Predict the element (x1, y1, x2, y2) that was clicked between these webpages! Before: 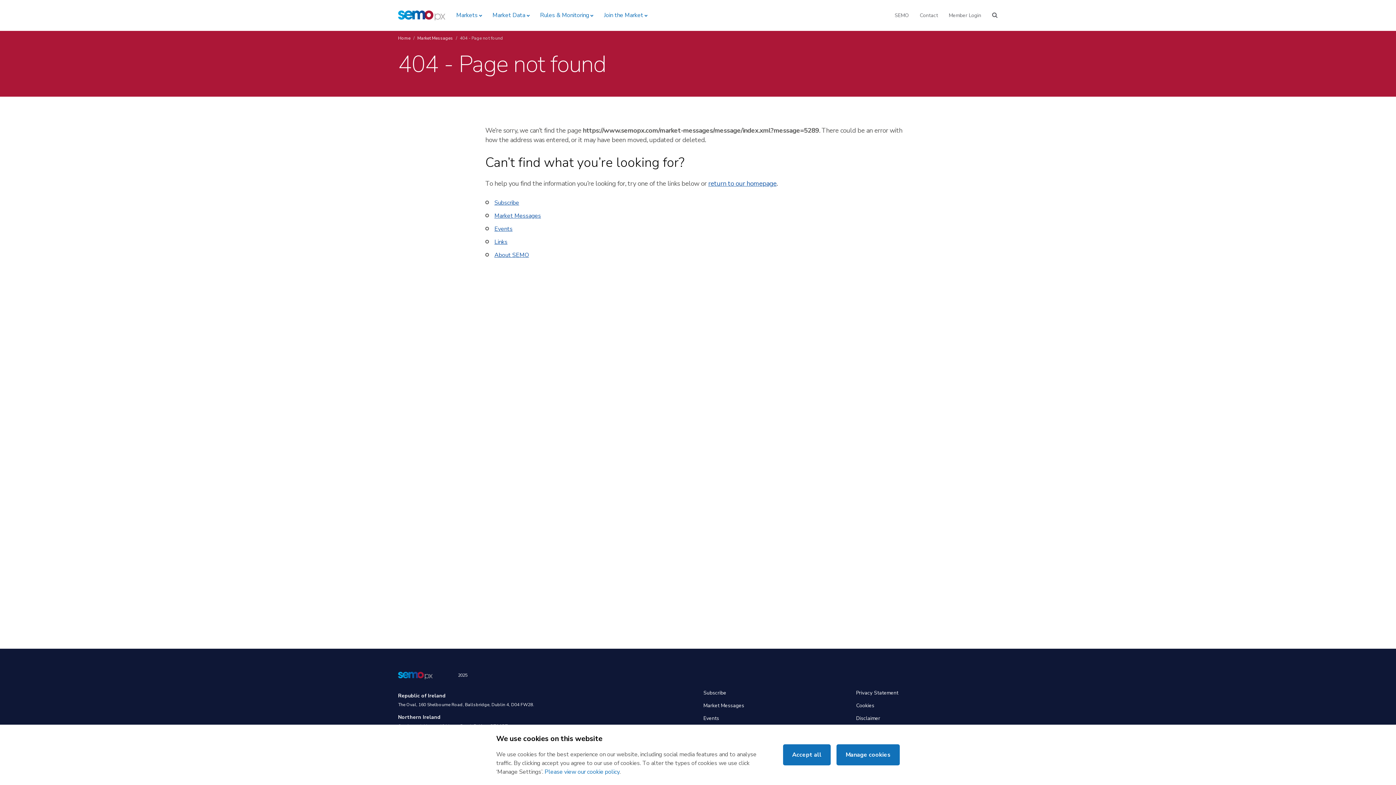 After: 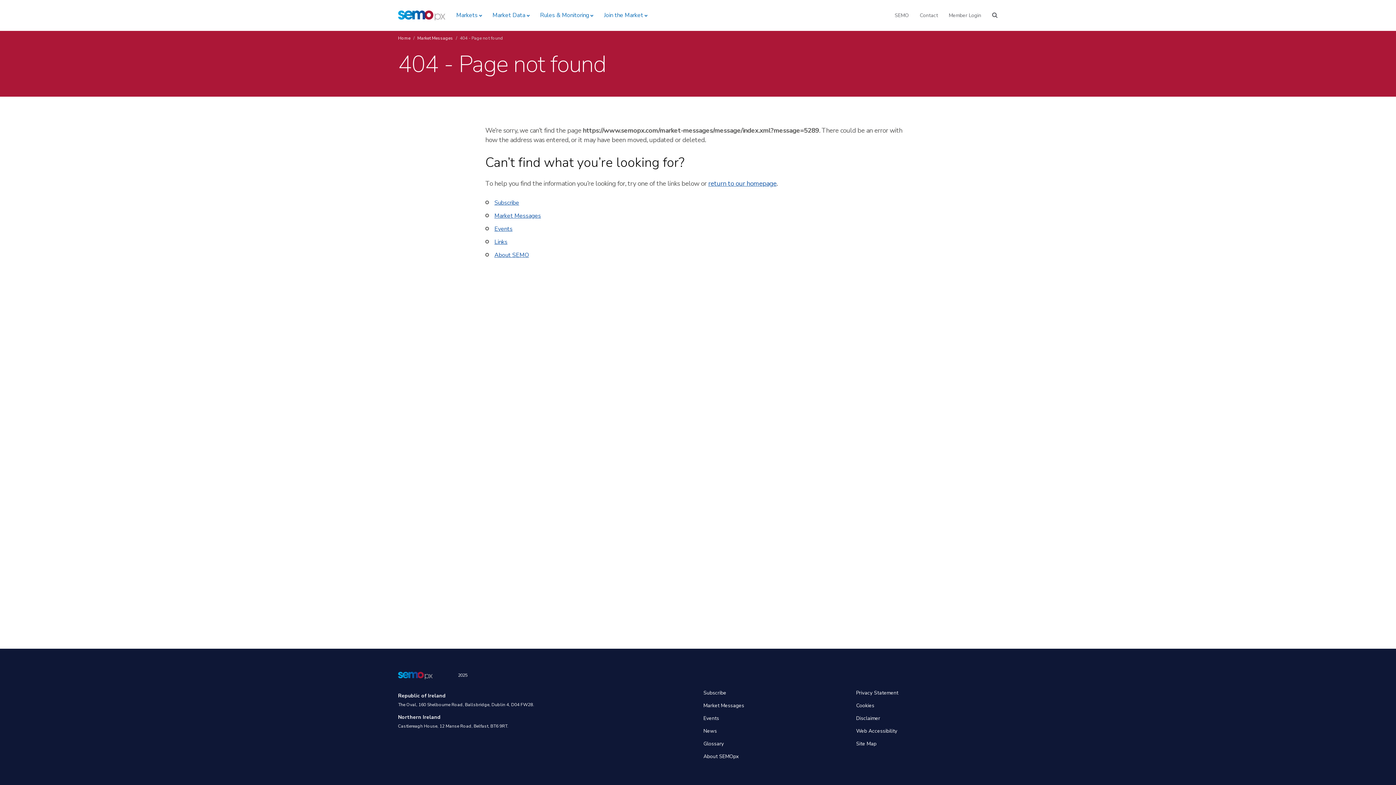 Action: bbox: (783, 744, 830, 765) label: Accept all